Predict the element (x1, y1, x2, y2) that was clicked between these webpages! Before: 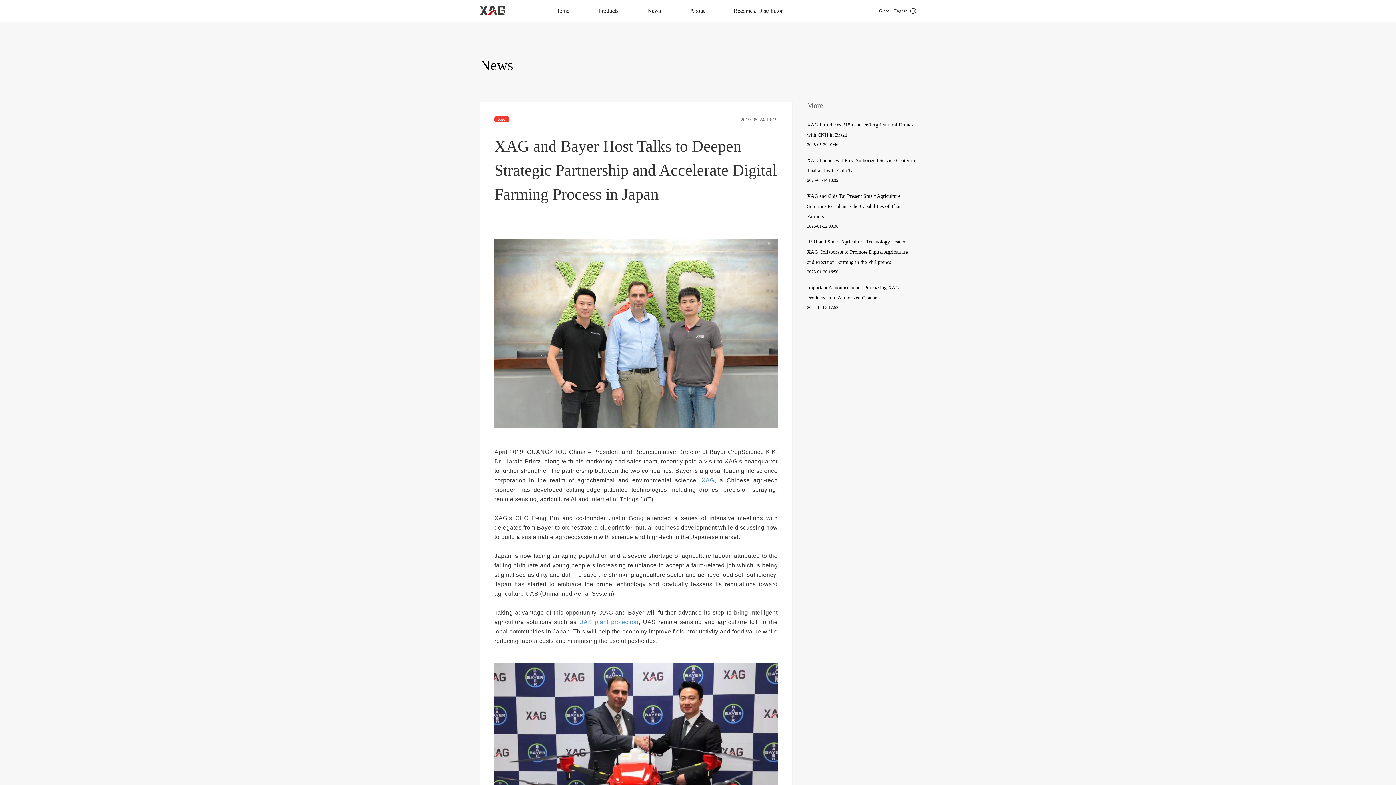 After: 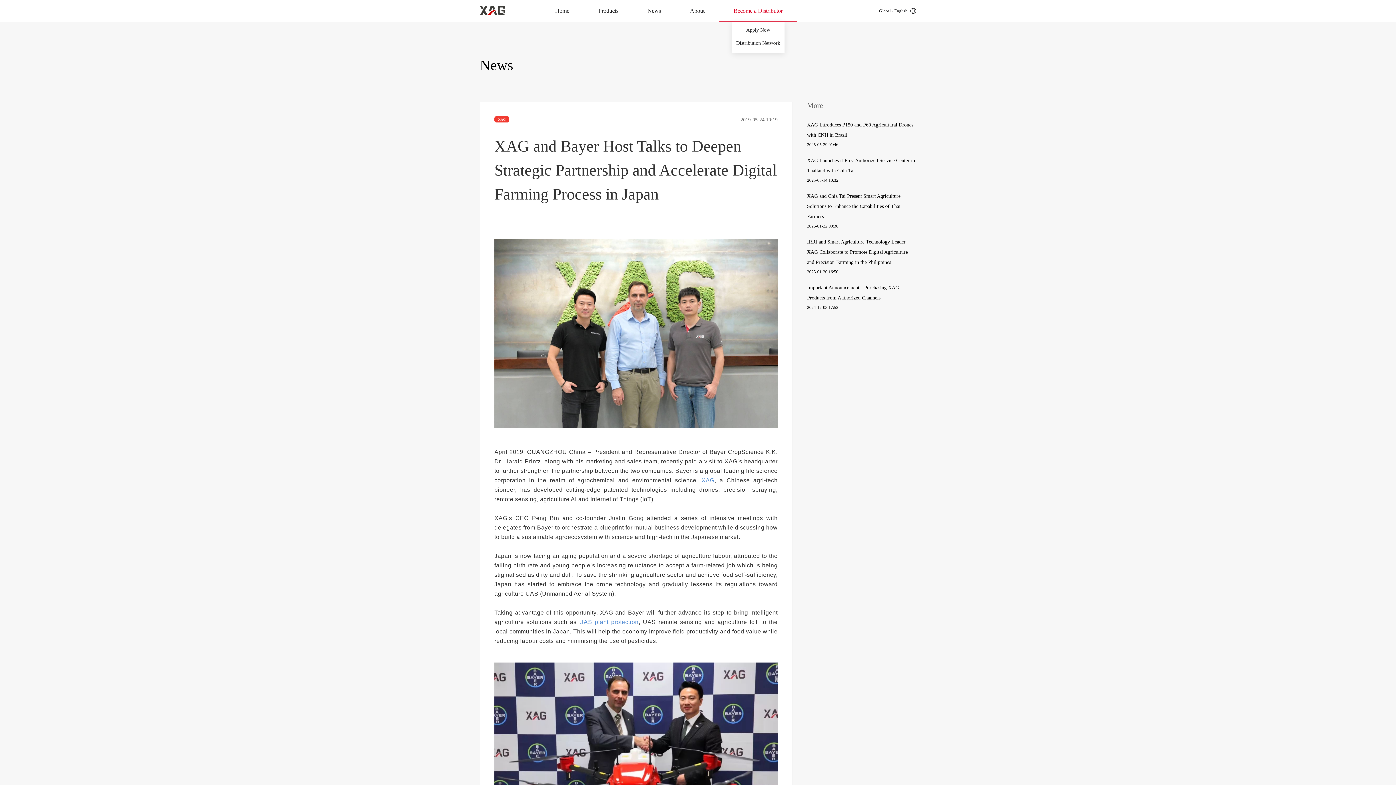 Action: bbox: (733, 7, 782, 13) label: Become a Distributor